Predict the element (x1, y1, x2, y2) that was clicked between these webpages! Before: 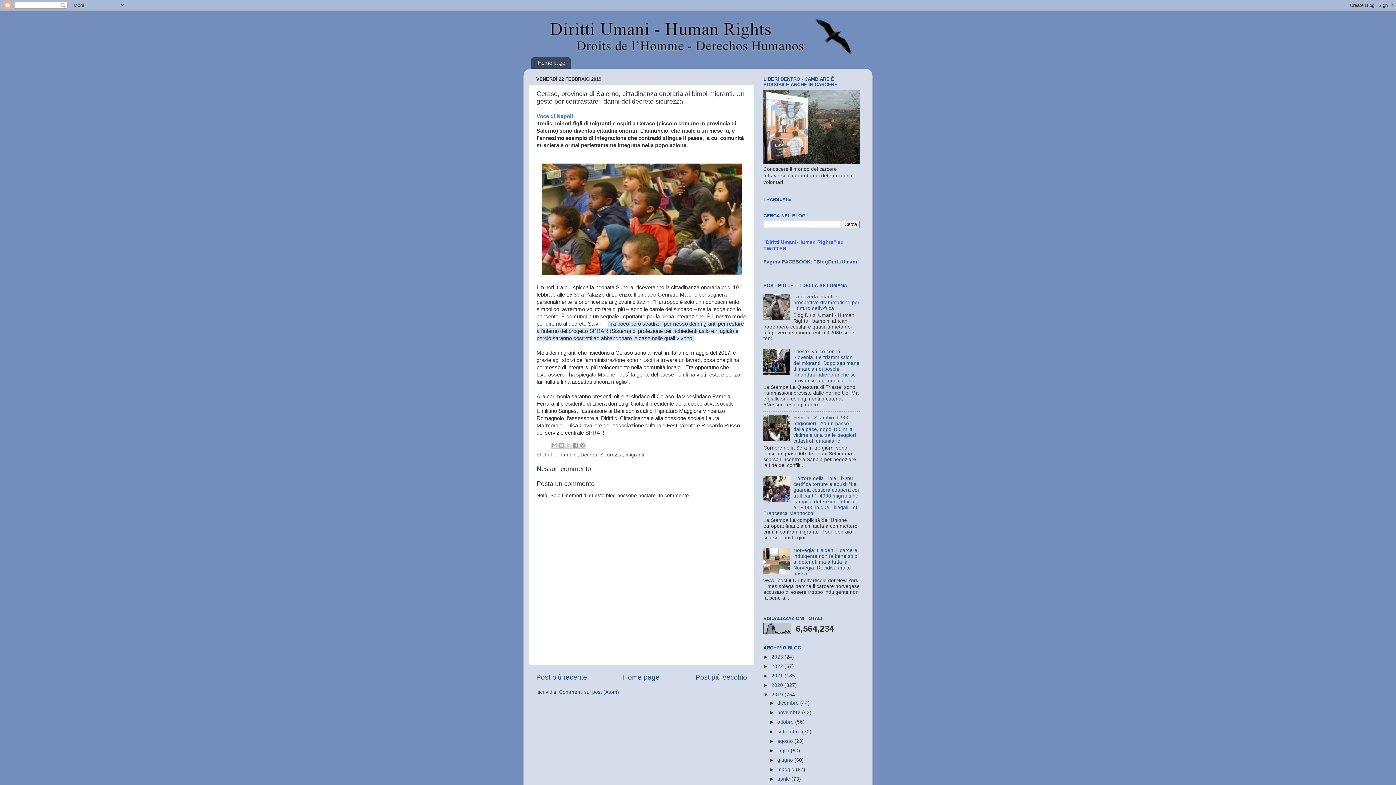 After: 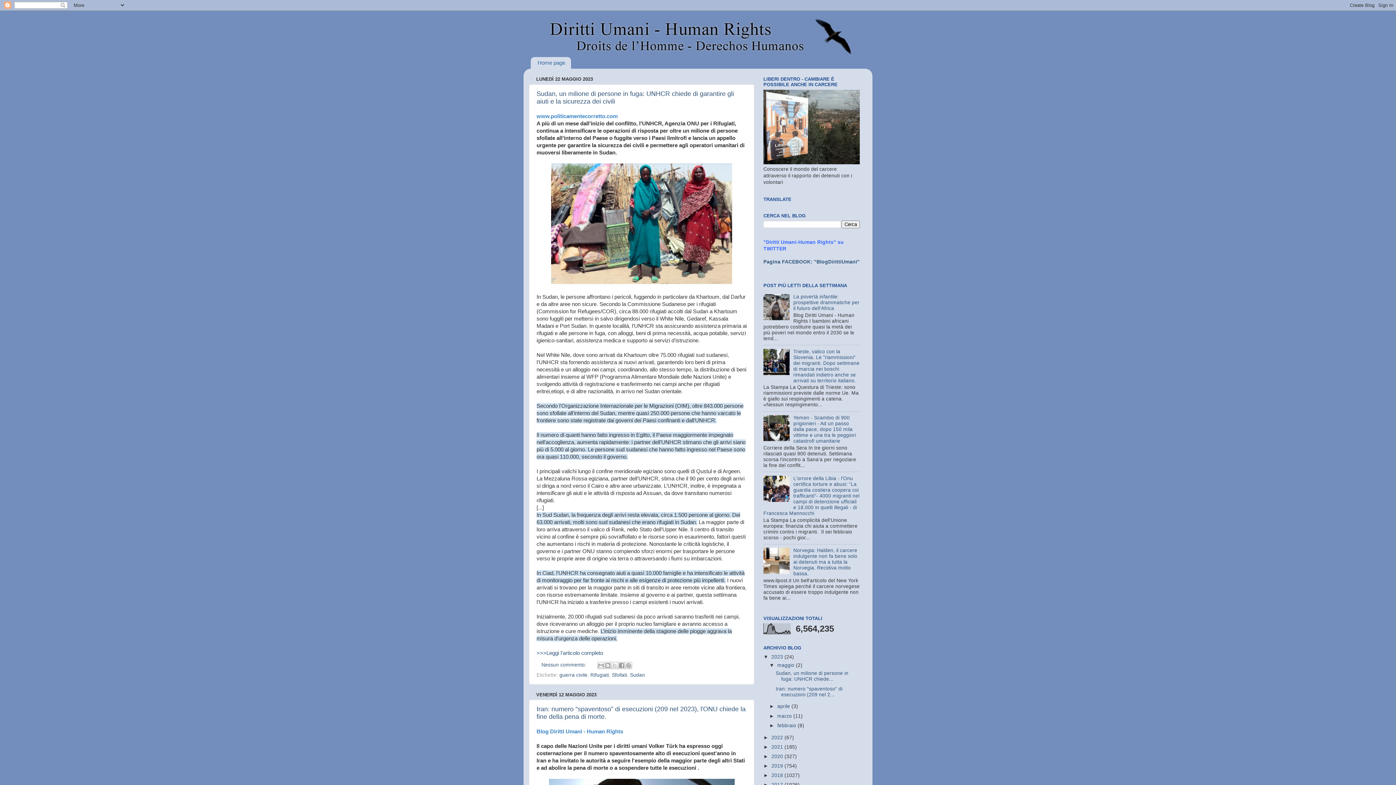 Action: bbox: (530, 57, 571, 68) label: Home page